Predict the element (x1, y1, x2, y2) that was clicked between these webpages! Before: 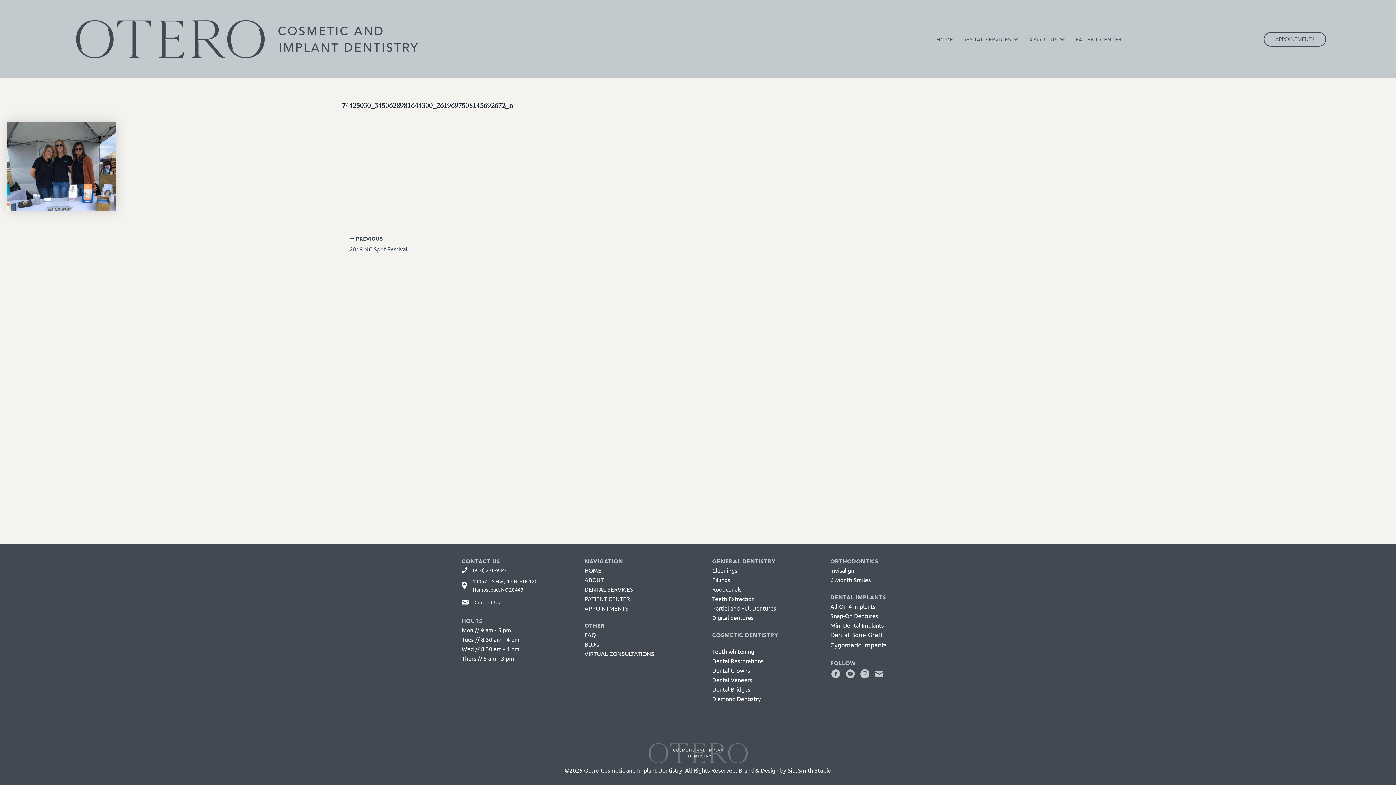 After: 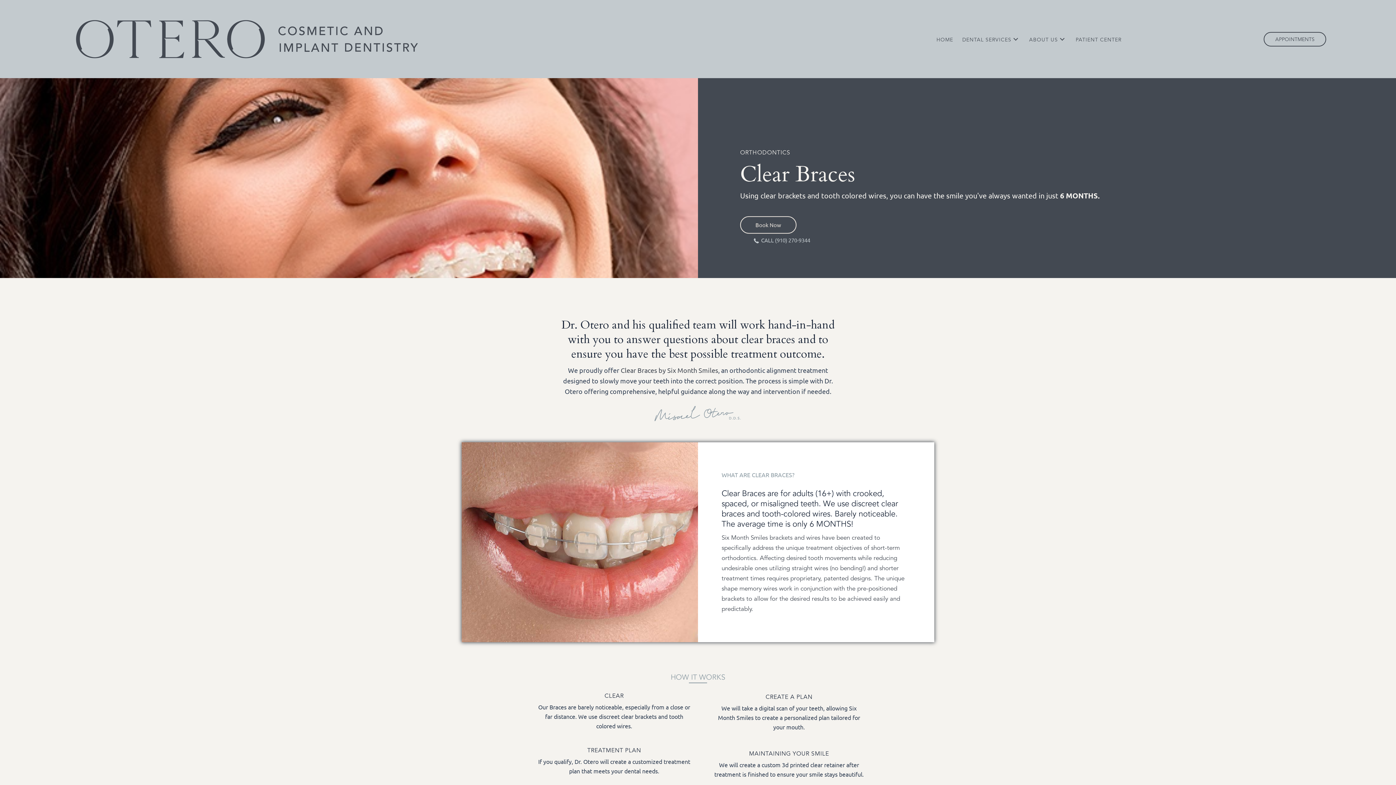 Action: label: 6 Month Smiles bbox: (830, 576, 870, 583)